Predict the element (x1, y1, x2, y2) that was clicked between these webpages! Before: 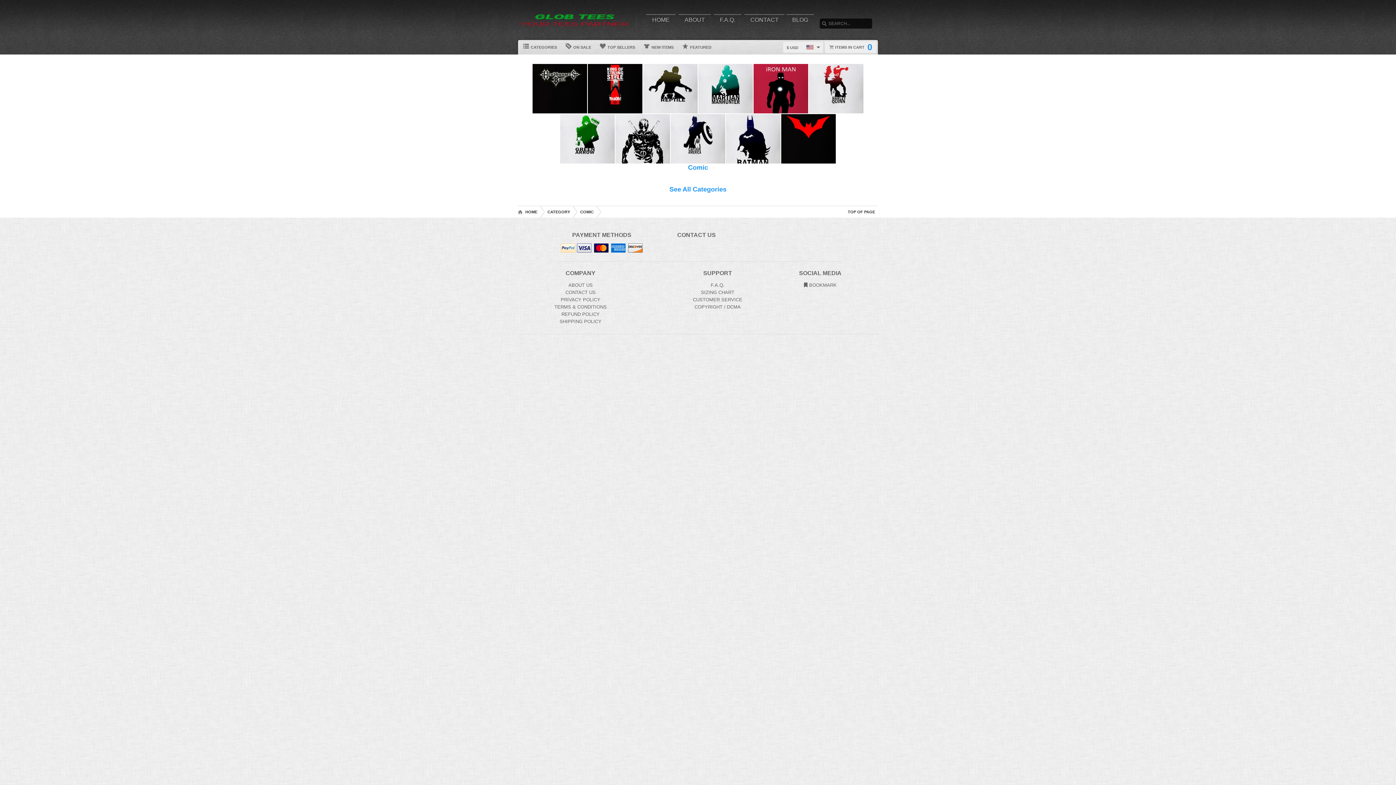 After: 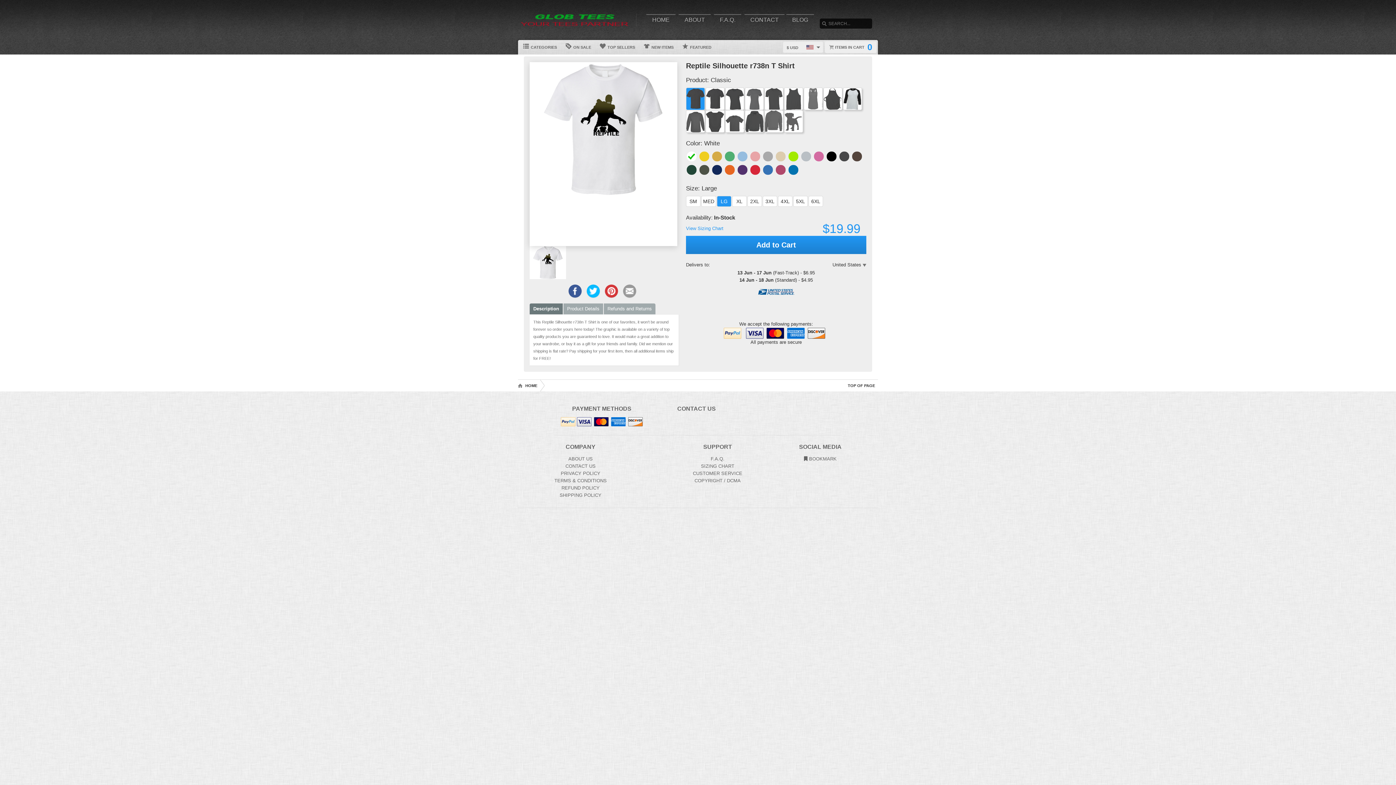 Action: label: Reptile Silhouette r738n T Shirt bbox: (643, 64, 697, 113)